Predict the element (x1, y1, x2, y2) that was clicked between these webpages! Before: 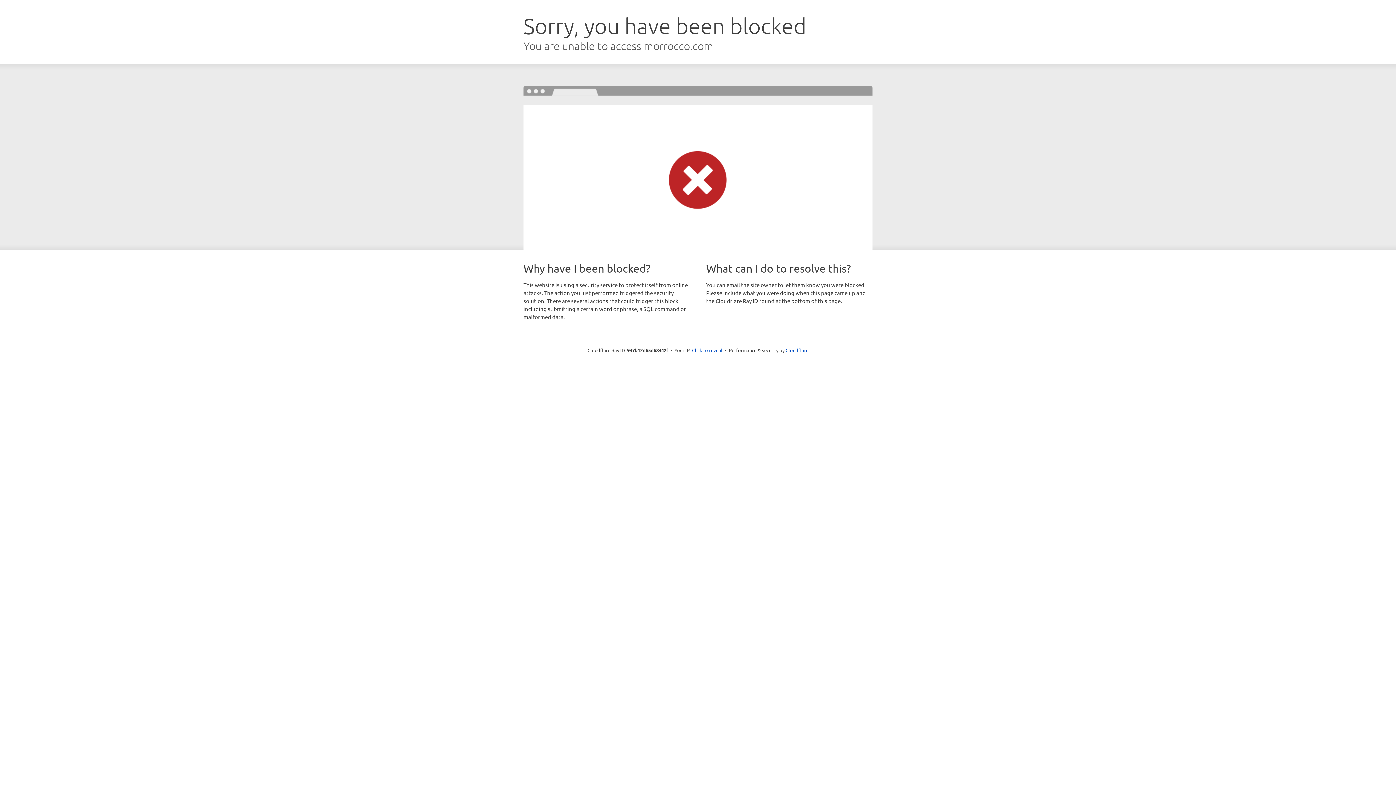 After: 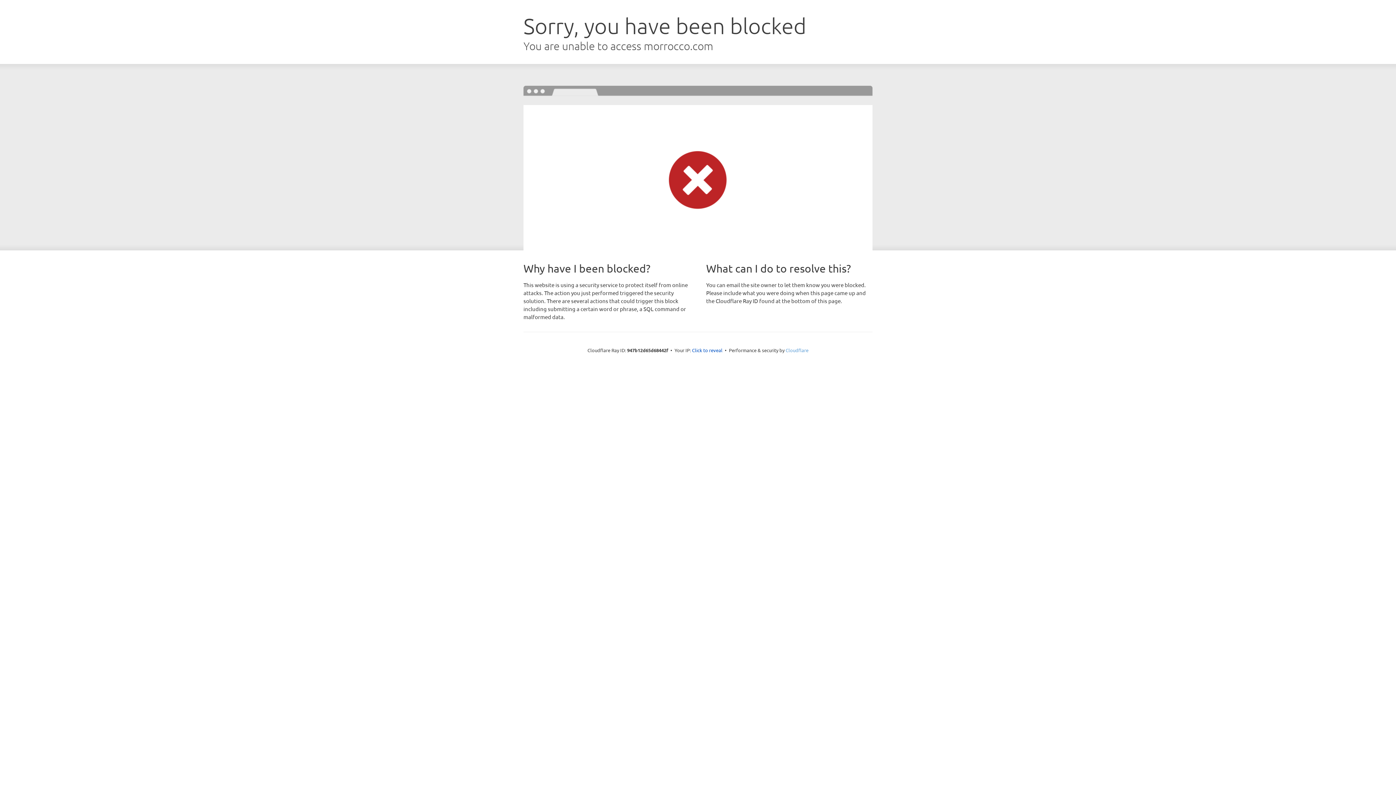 Action: bbox: (785, 347, 808, 353) label: Cloudflare